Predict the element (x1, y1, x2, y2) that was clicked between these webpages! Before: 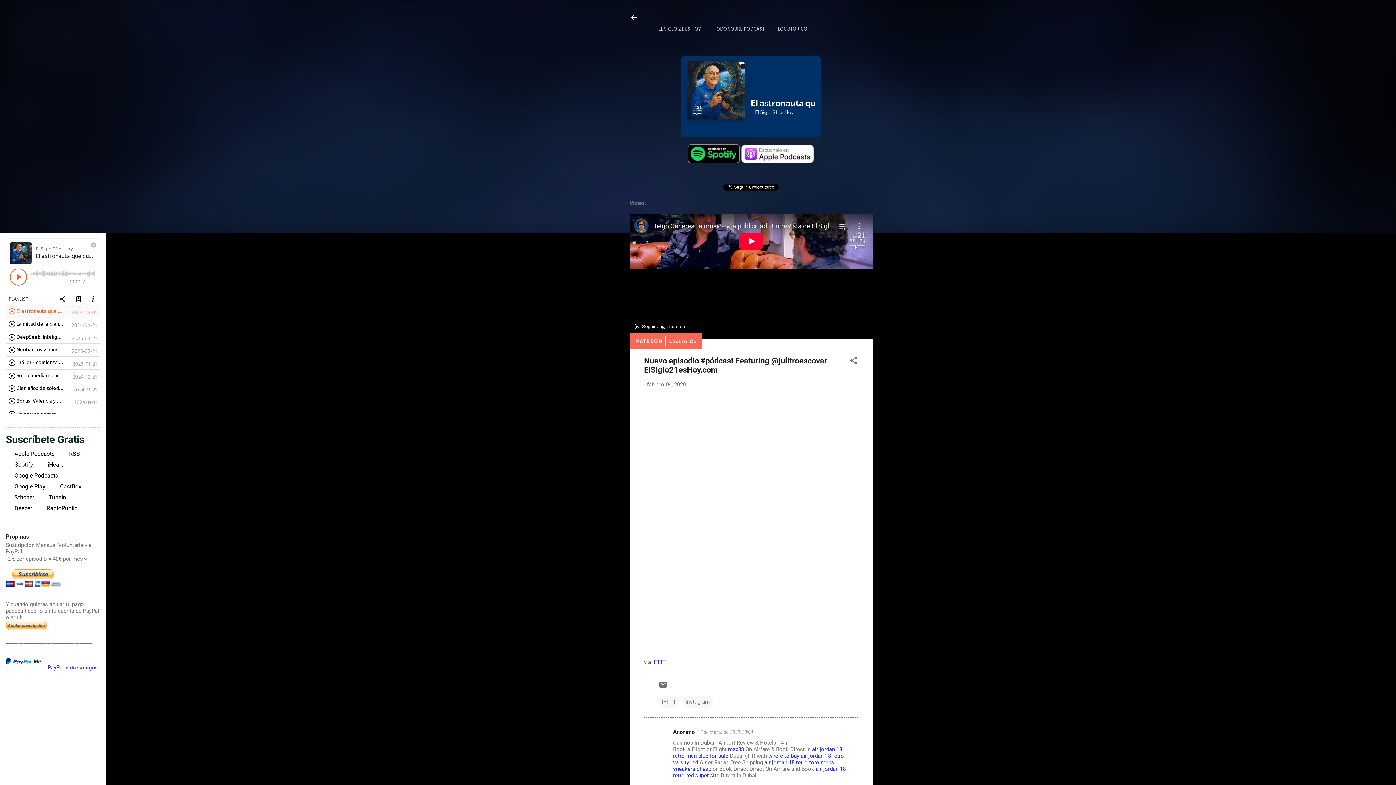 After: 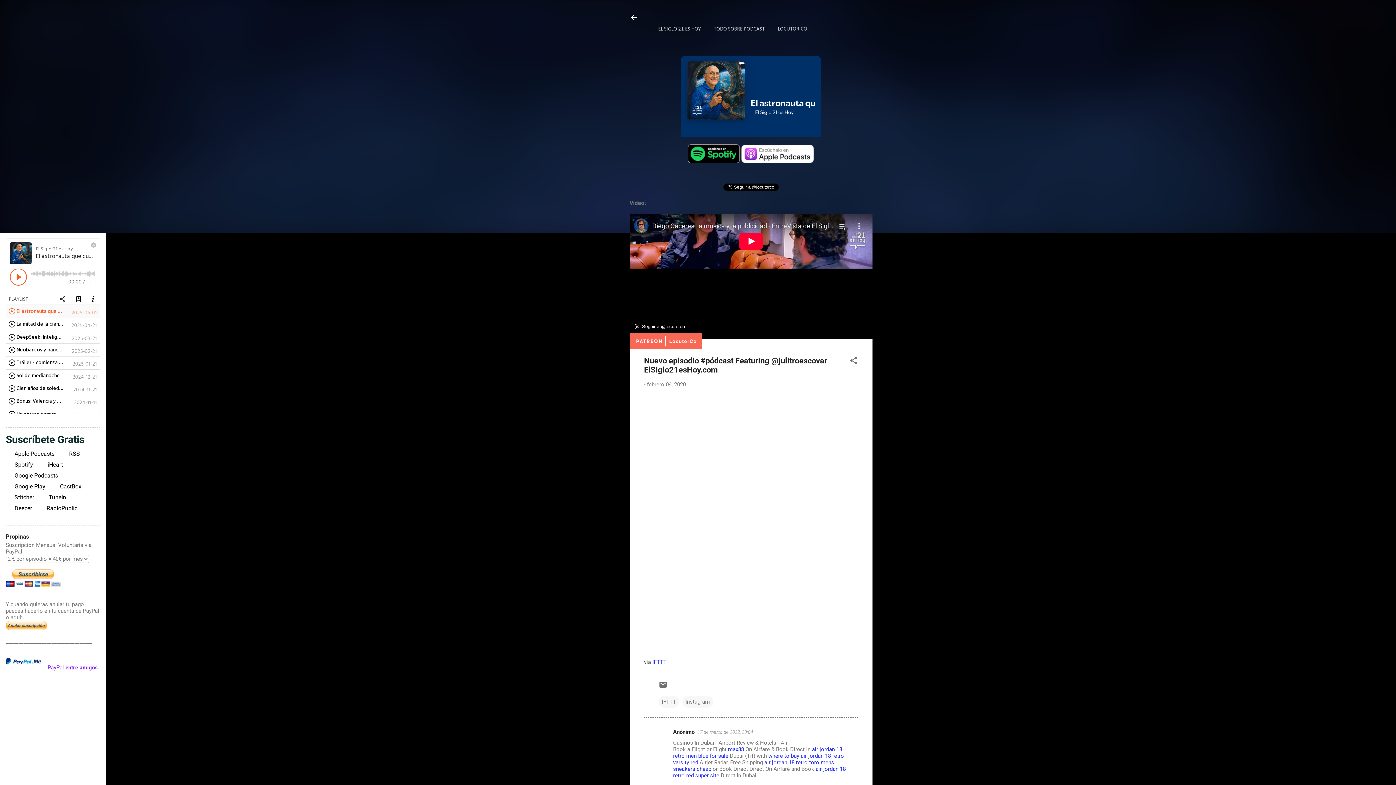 Action: label: PayPal entre amigos bbox: (47, 664, 97, 671)